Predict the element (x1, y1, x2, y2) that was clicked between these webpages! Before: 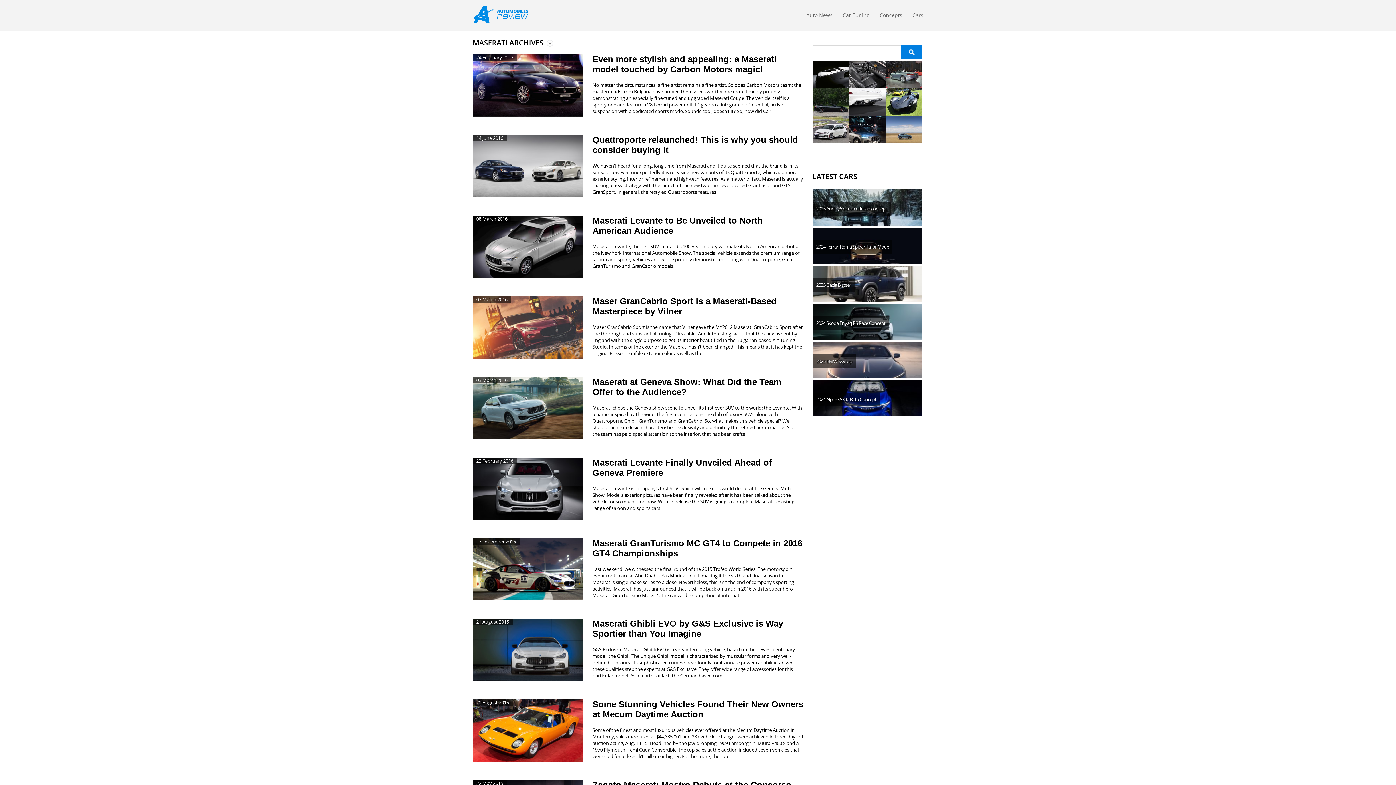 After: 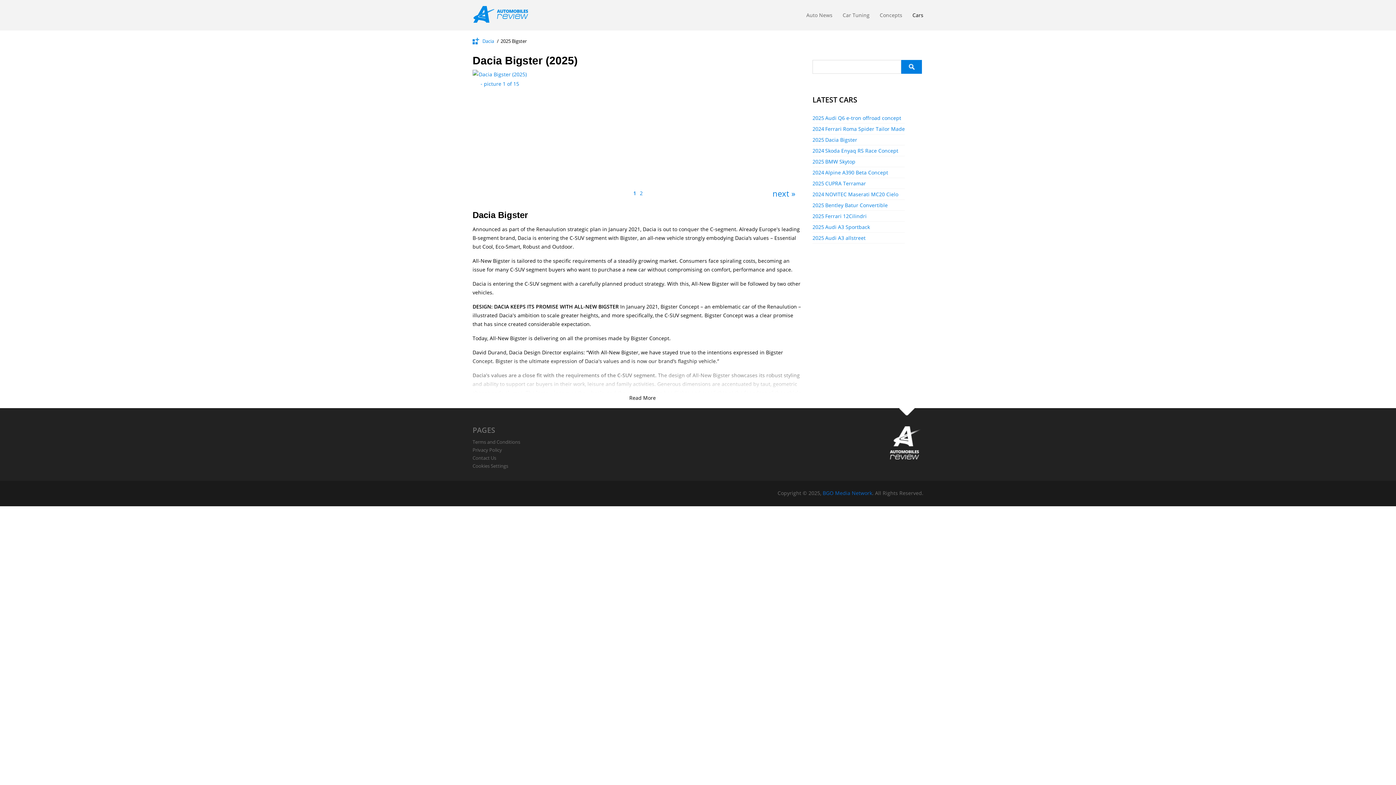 Action: label: Dacia Bigster bbox: (812, 265, 921, 302)